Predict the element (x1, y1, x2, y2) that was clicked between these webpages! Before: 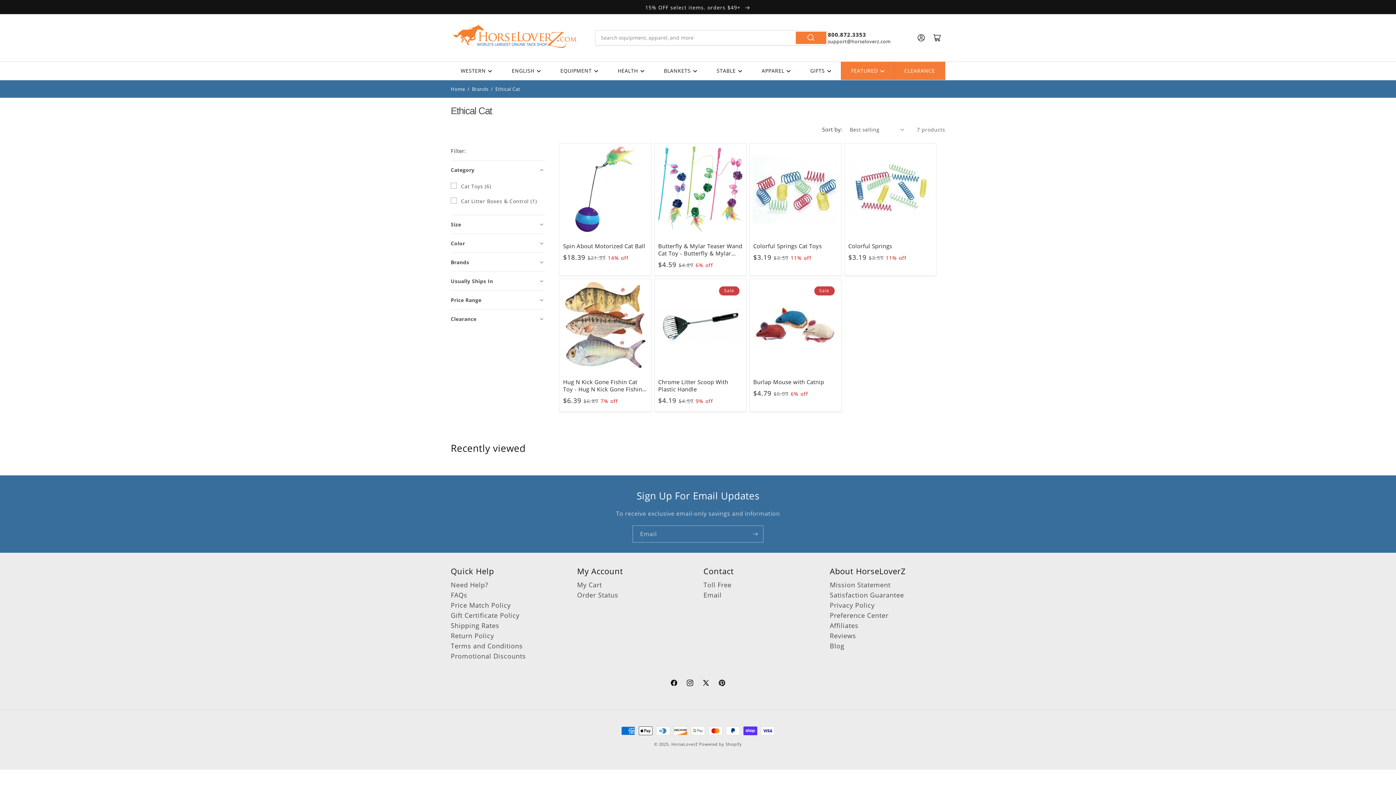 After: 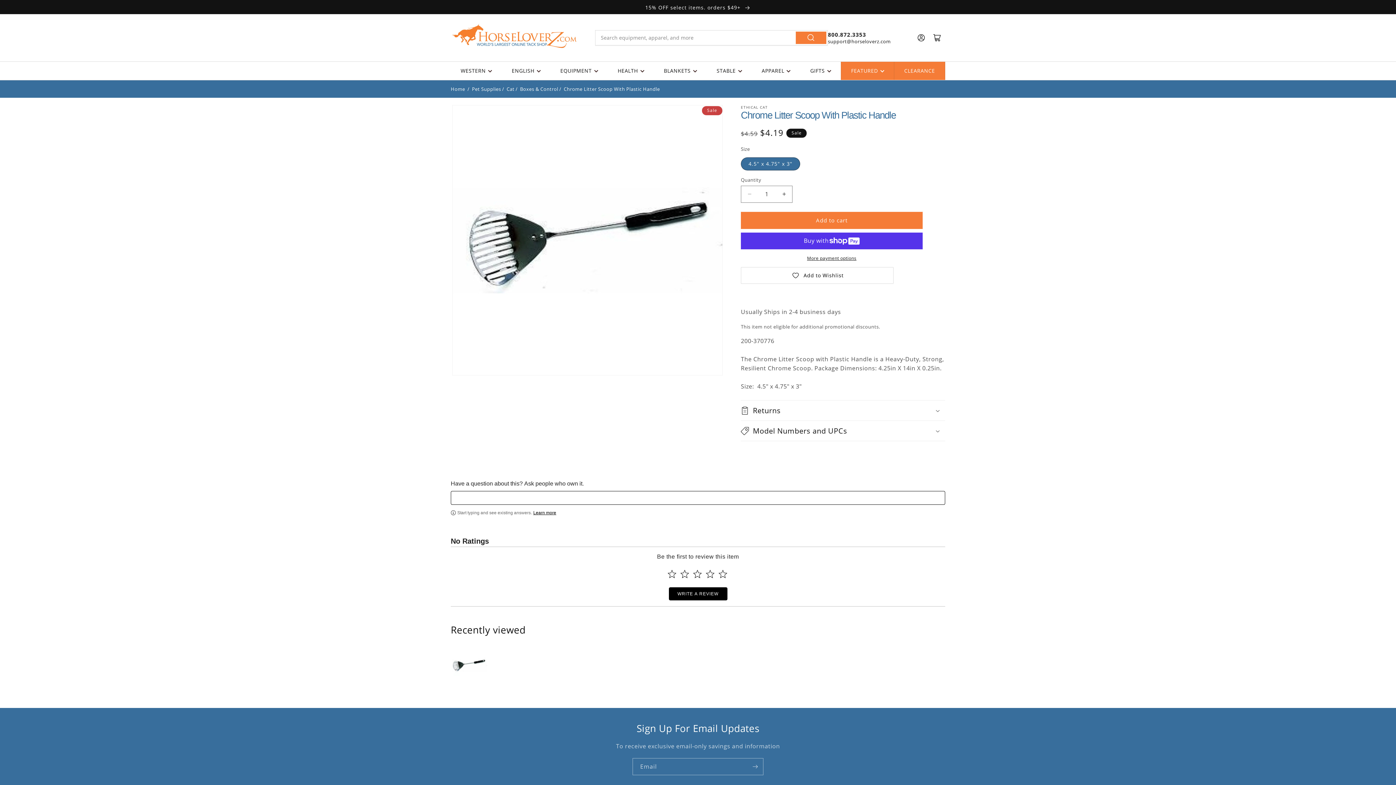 Action: bbox: (658, 378, 742, 393) label: Chrome Litter Scoop With Plastic Handle